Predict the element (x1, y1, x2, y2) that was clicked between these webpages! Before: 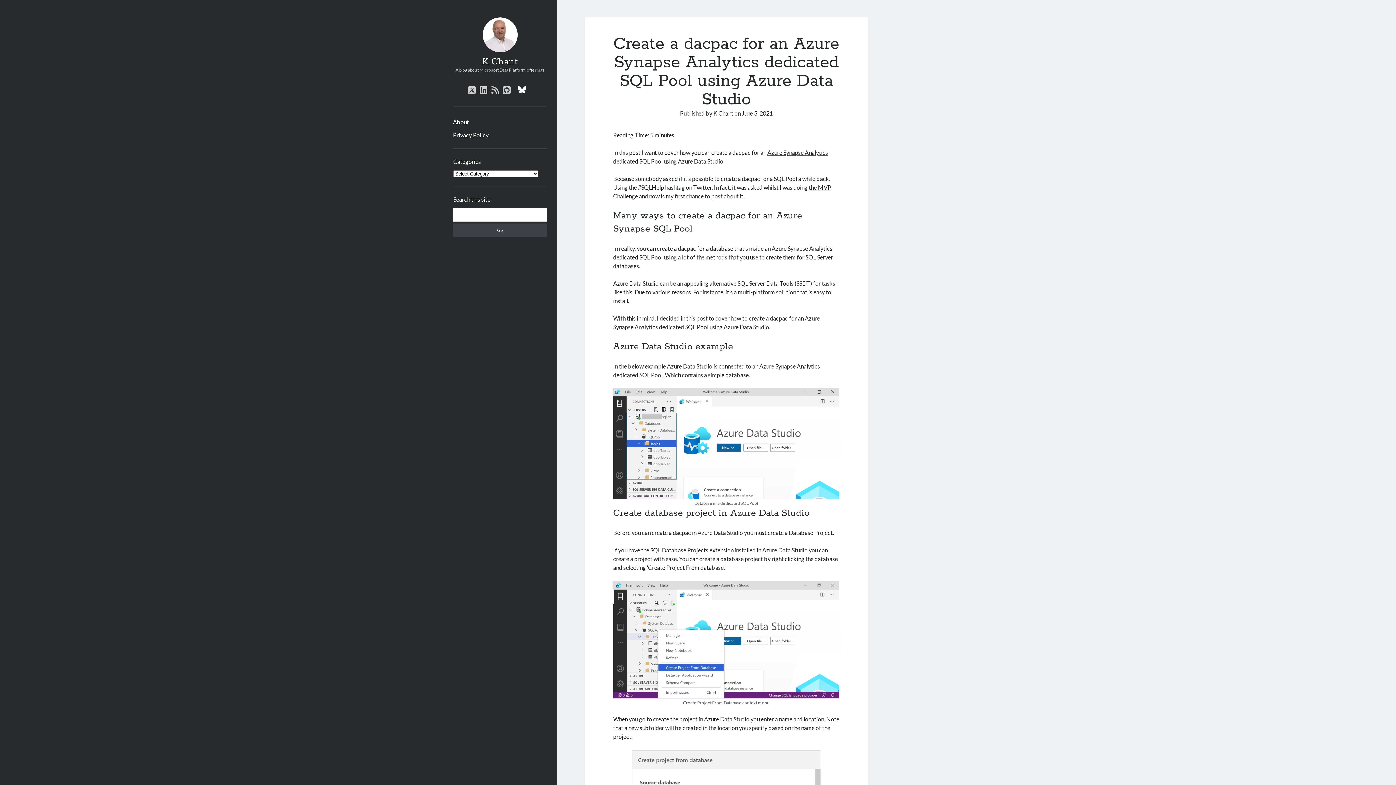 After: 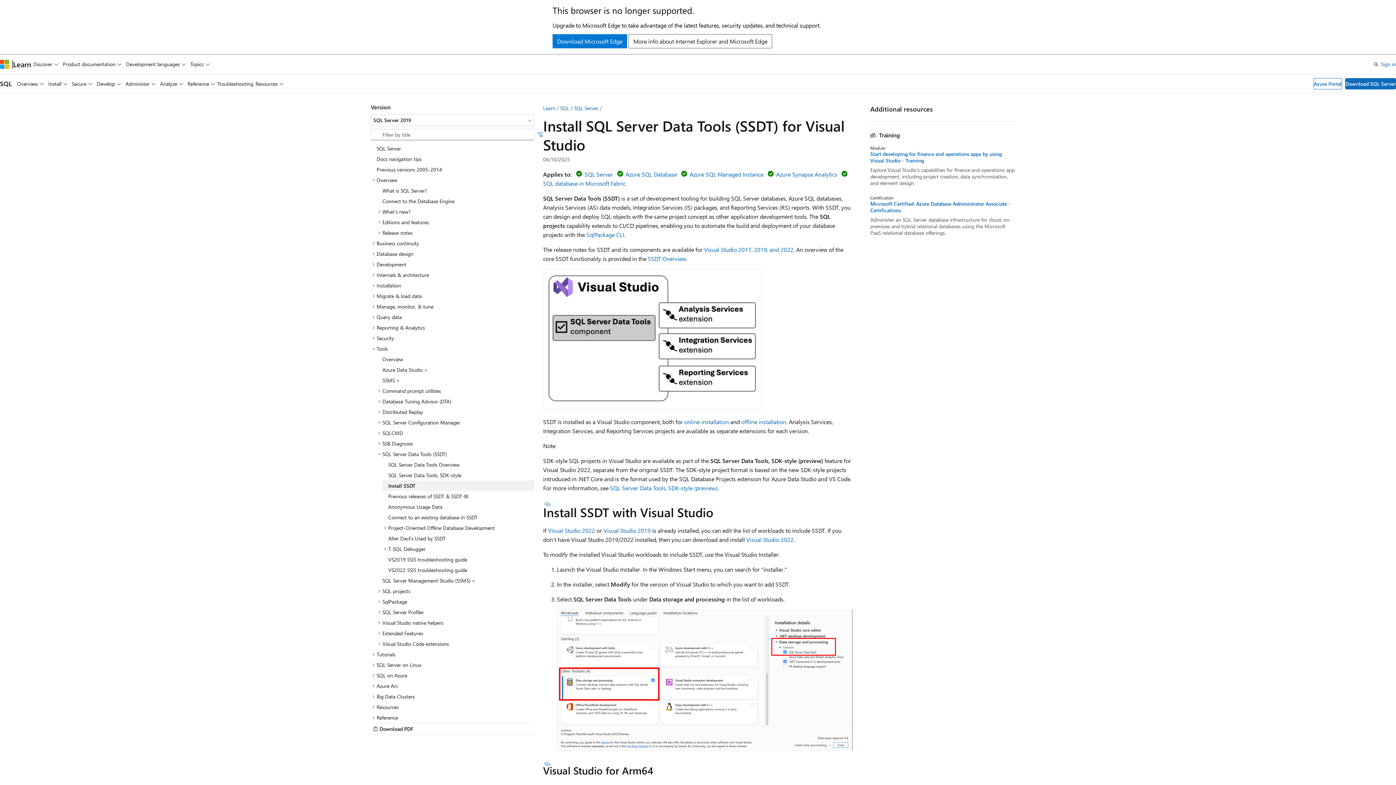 Action: bbox: (737, 280, 793, 286) label: SQL Server Data Tools